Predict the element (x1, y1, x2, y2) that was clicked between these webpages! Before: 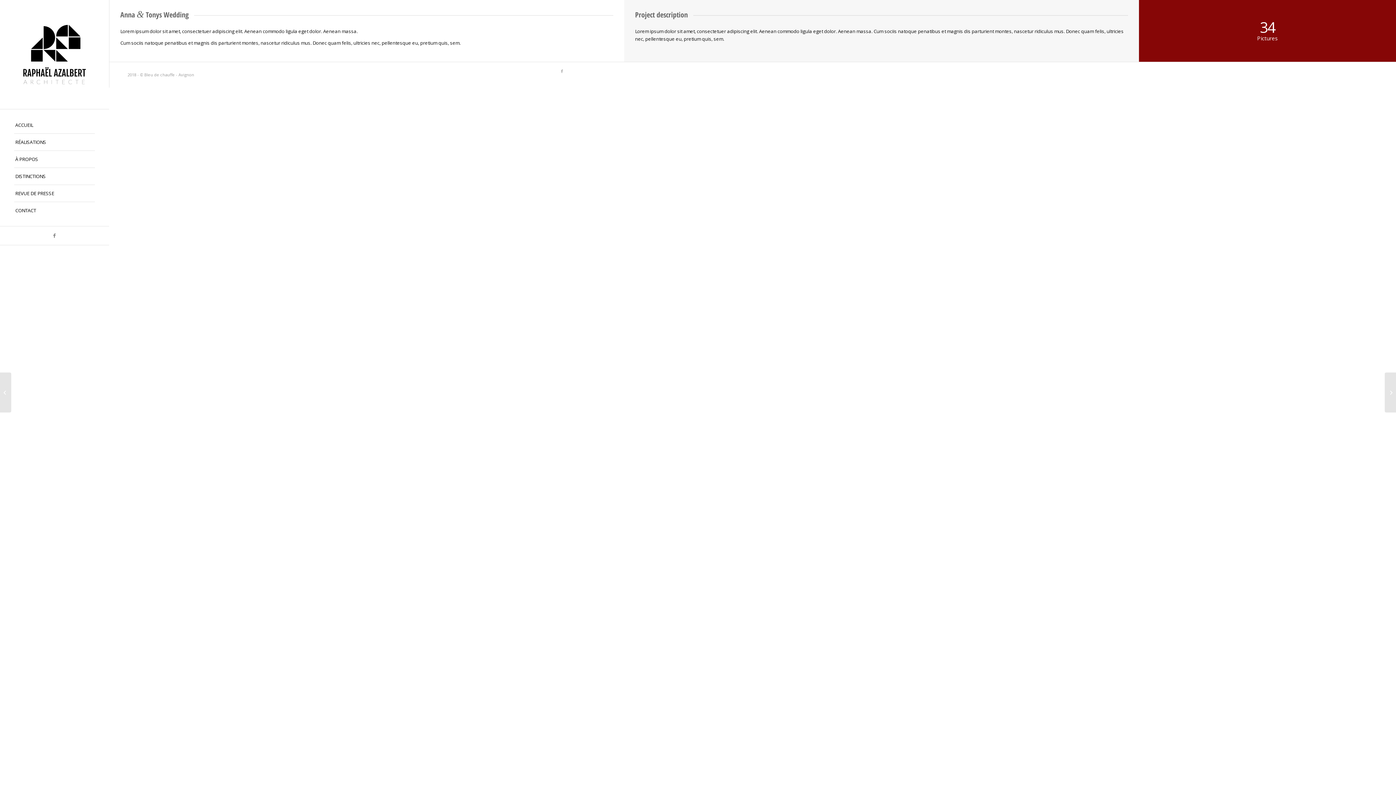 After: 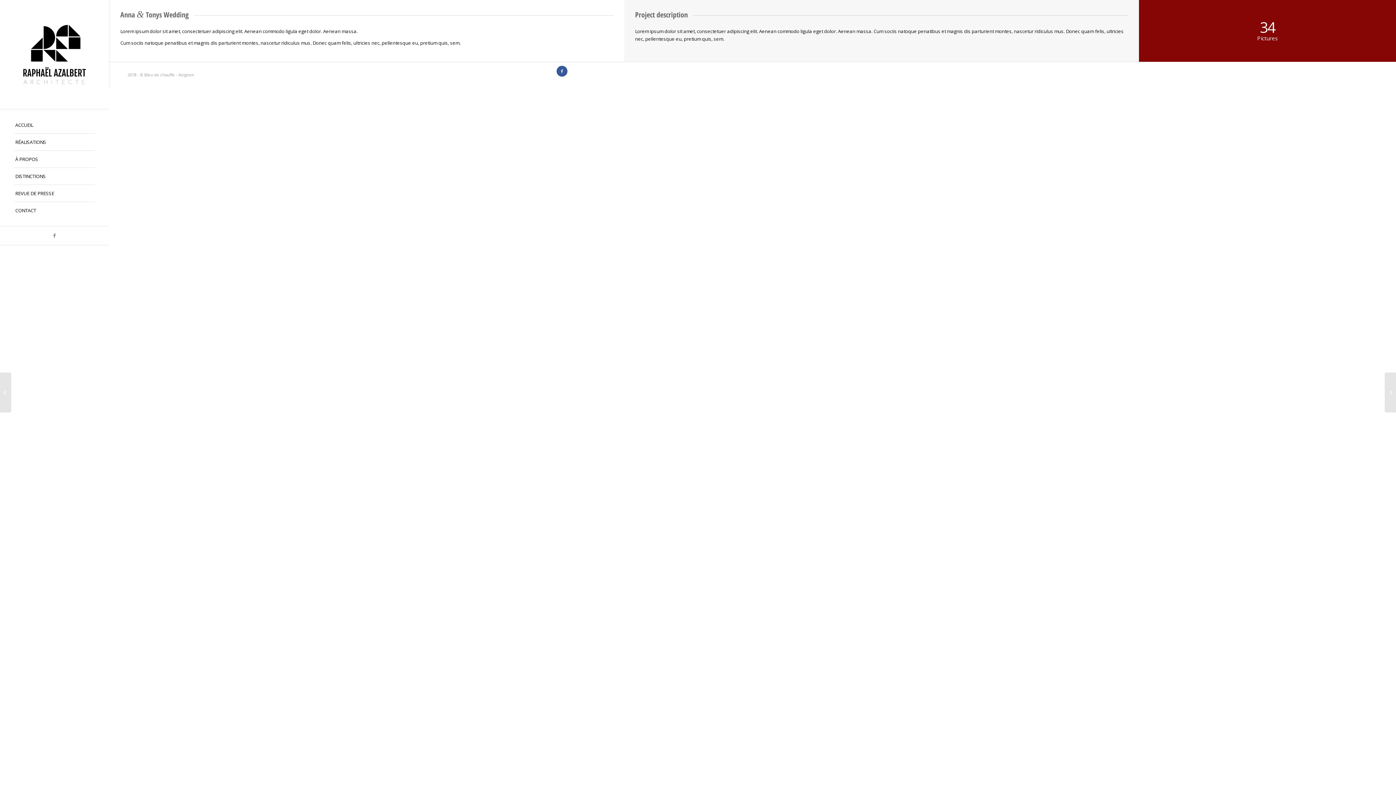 Action: label: Lien vers Facebook bbox: (556, 65, 567, 76)